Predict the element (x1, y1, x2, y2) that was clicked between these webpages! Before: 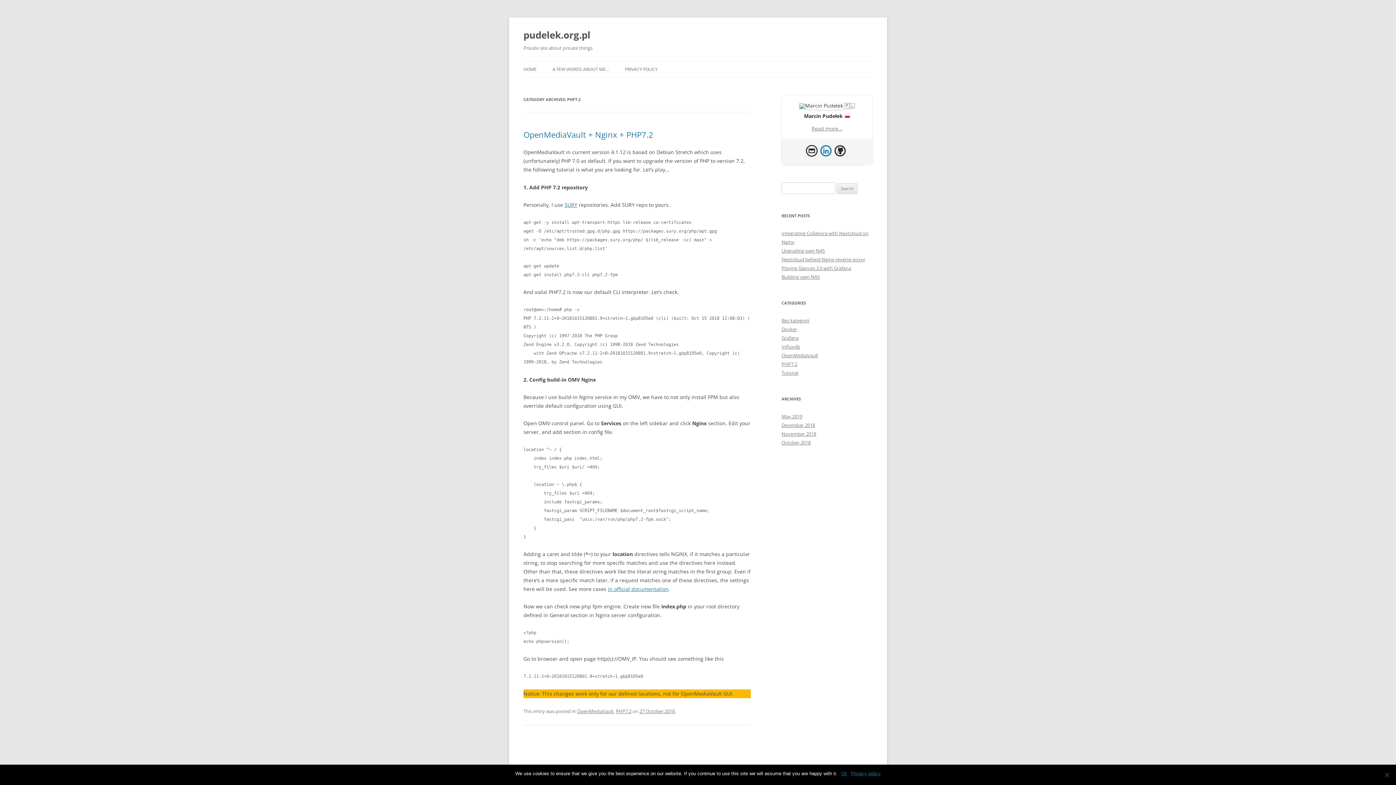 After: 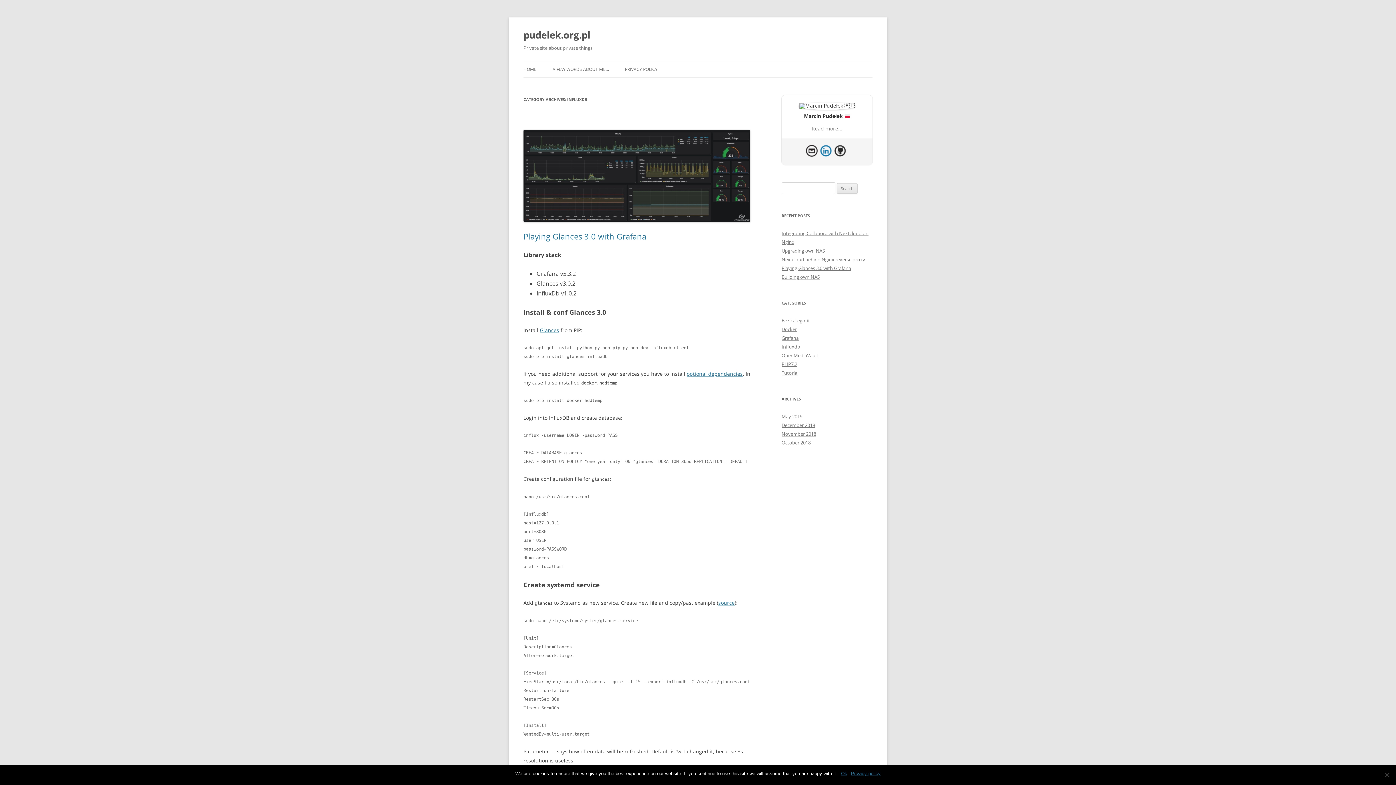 Action: label: Influxdb bbox: (781, 343, 800, 350)